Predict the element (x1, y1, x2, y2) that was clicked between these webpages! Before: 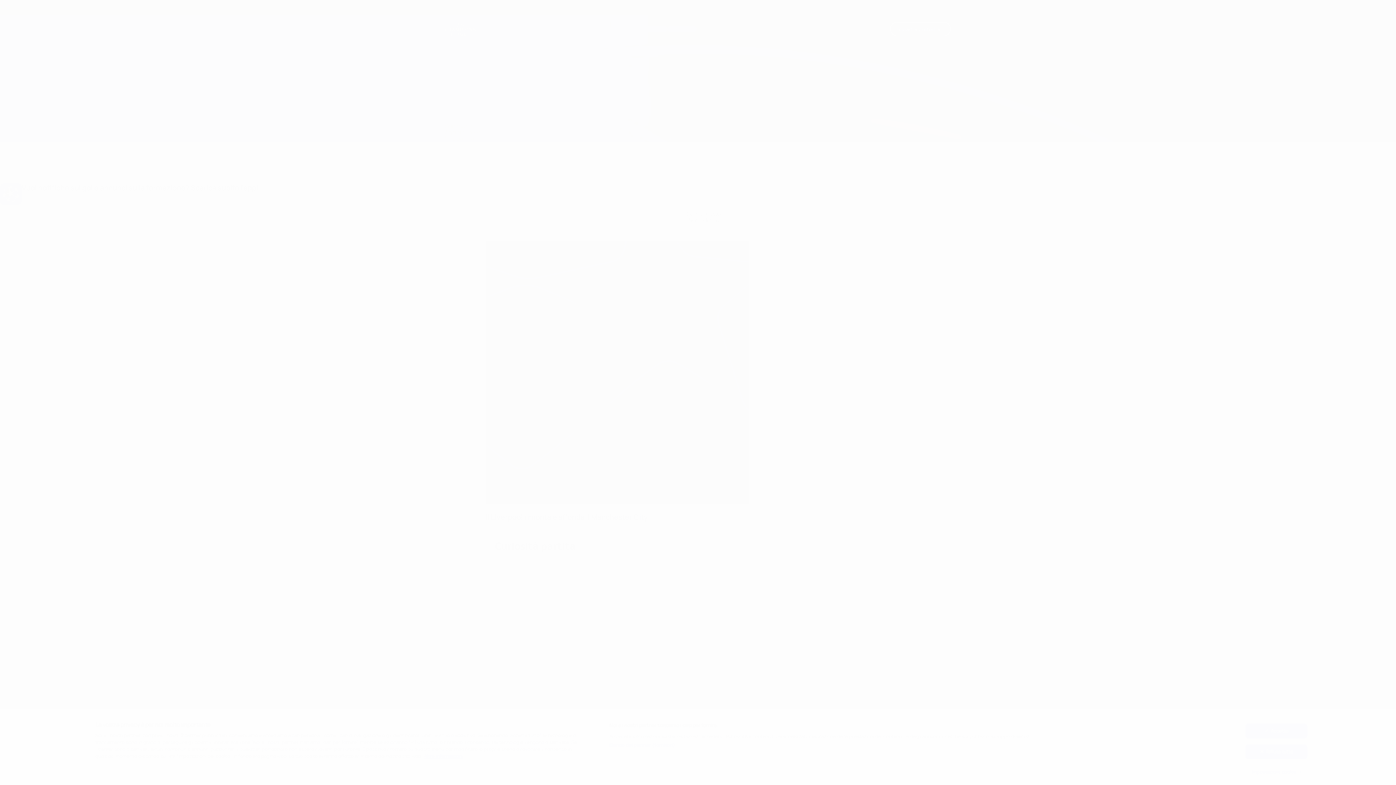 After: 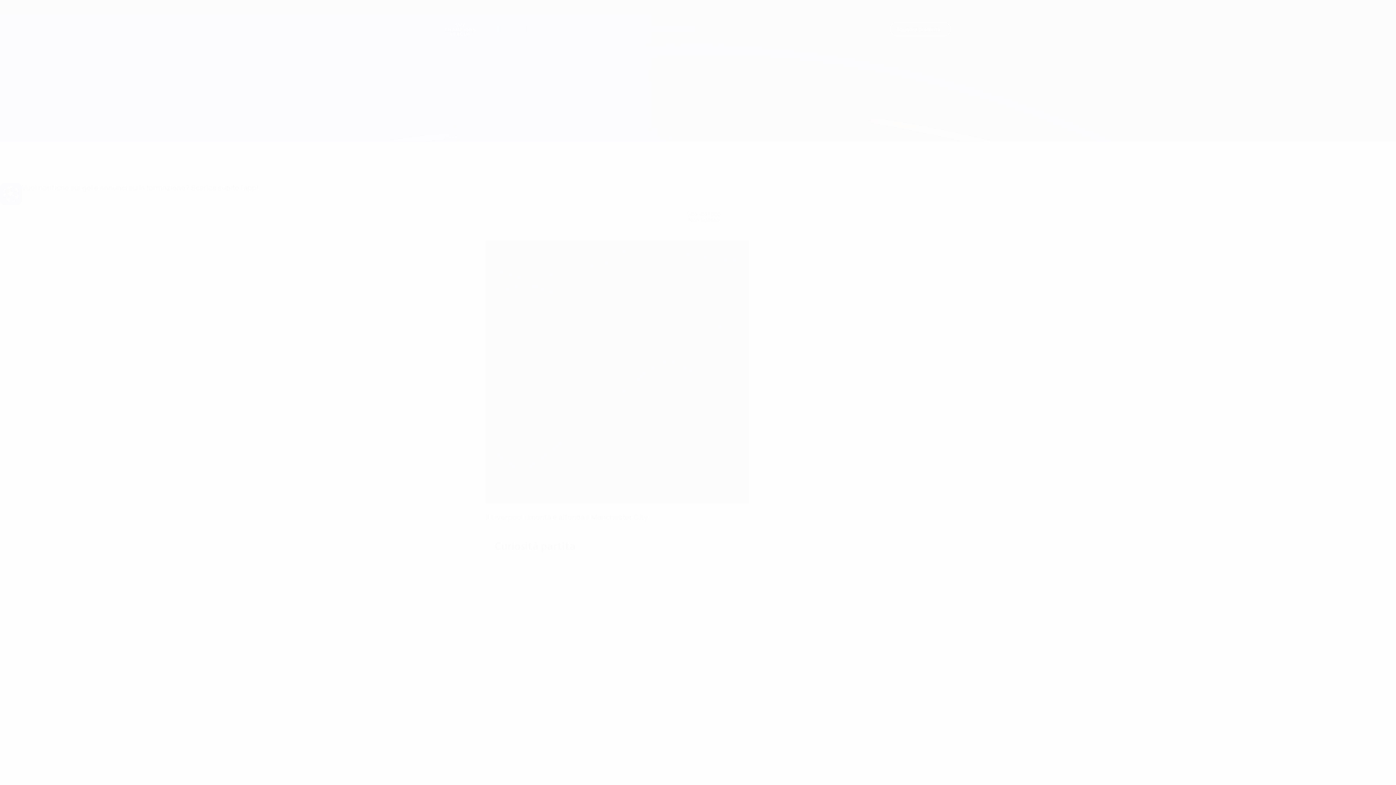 Action: bbox: (1245, 724, 1307, 738) label: Accetto